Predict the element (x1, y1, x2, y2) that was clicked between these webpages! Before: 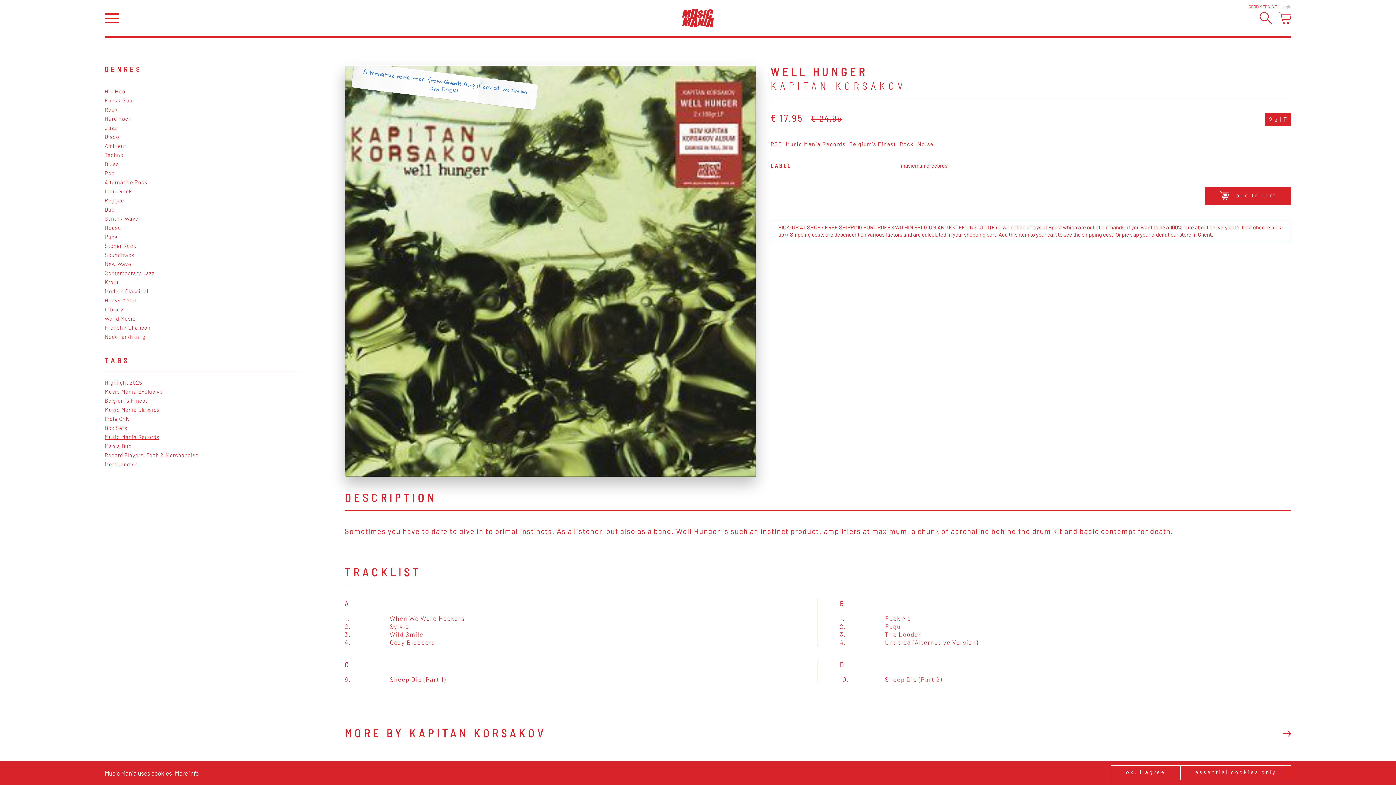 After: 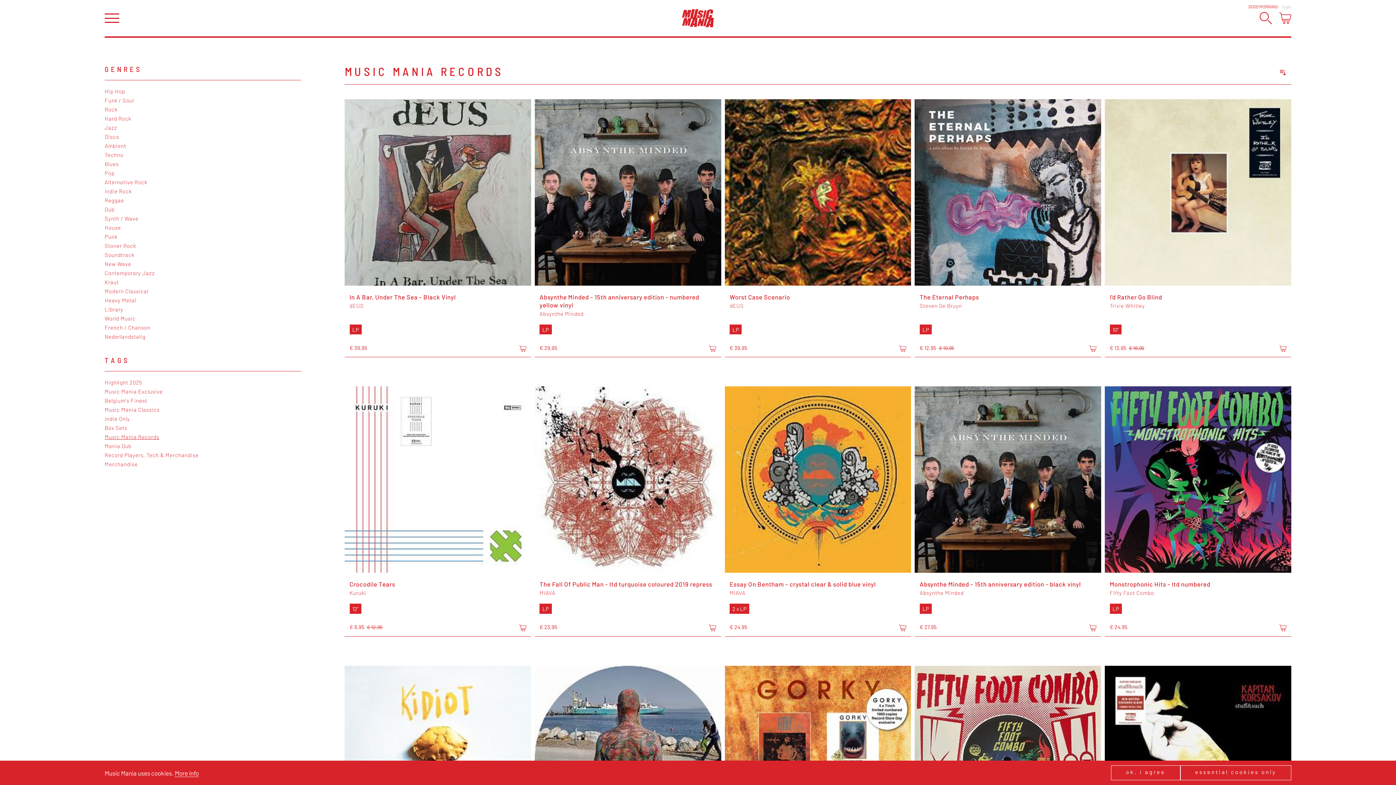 Action: label: Music Mania Records bbox: (104, 433, 301, 440)